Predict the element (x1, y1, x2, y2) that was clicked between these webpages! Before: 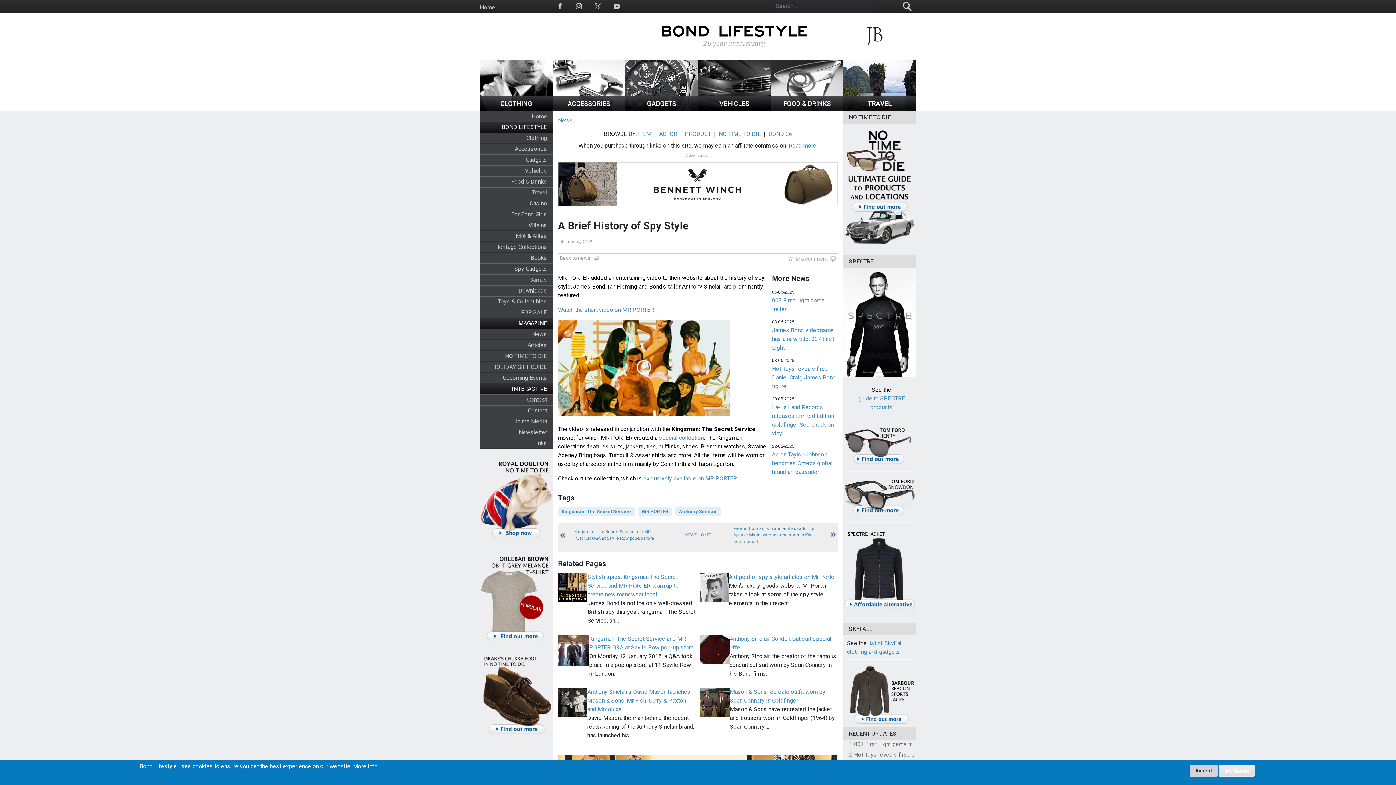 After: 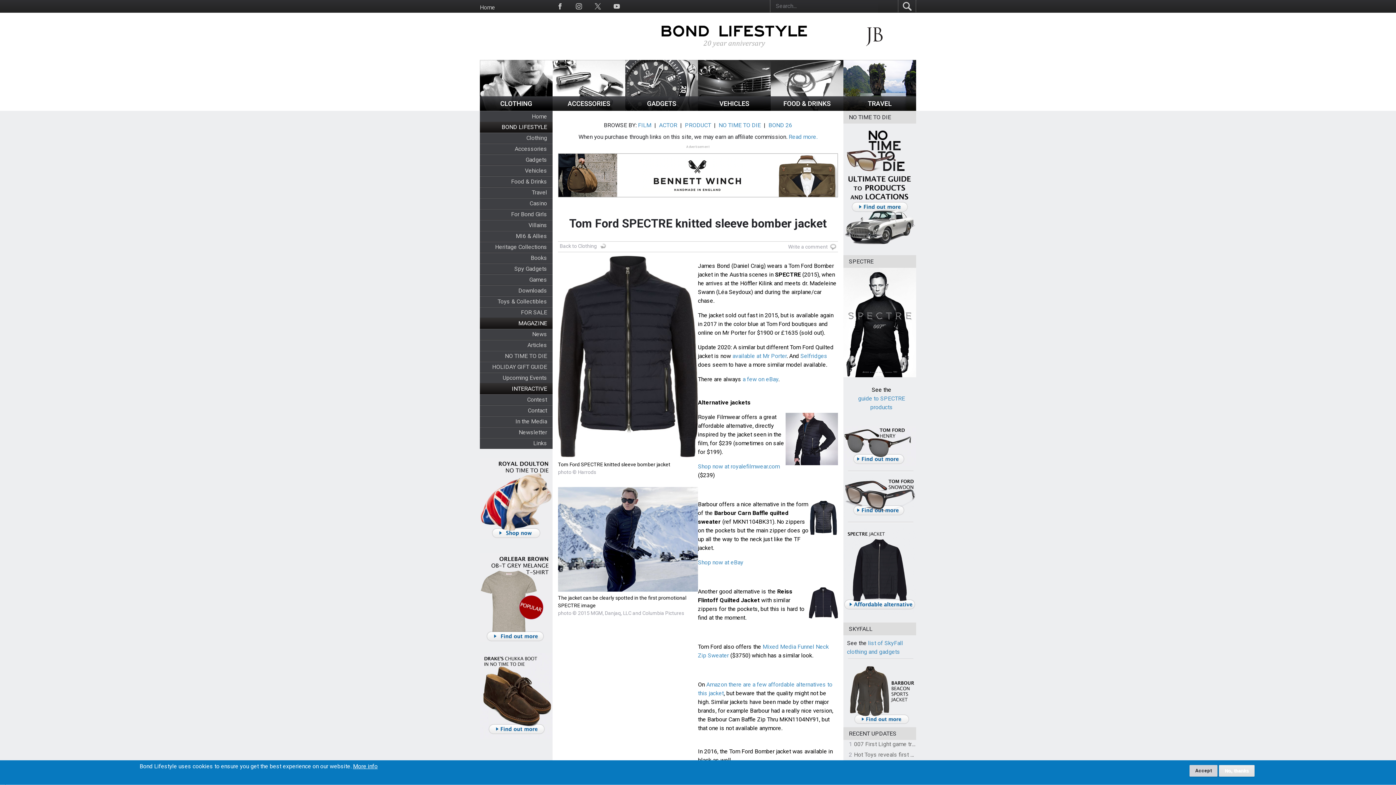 Action: bbox: (843, 609, 916, 616)